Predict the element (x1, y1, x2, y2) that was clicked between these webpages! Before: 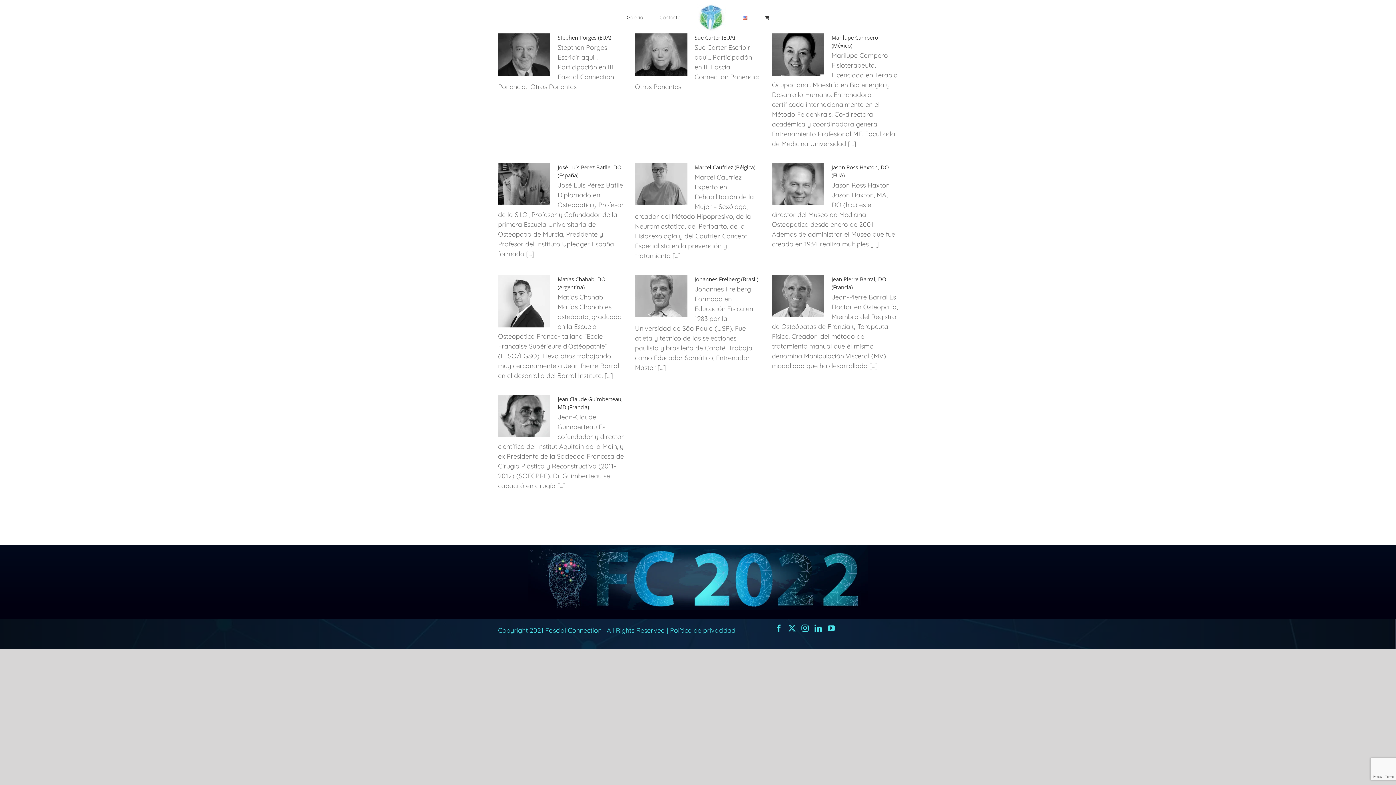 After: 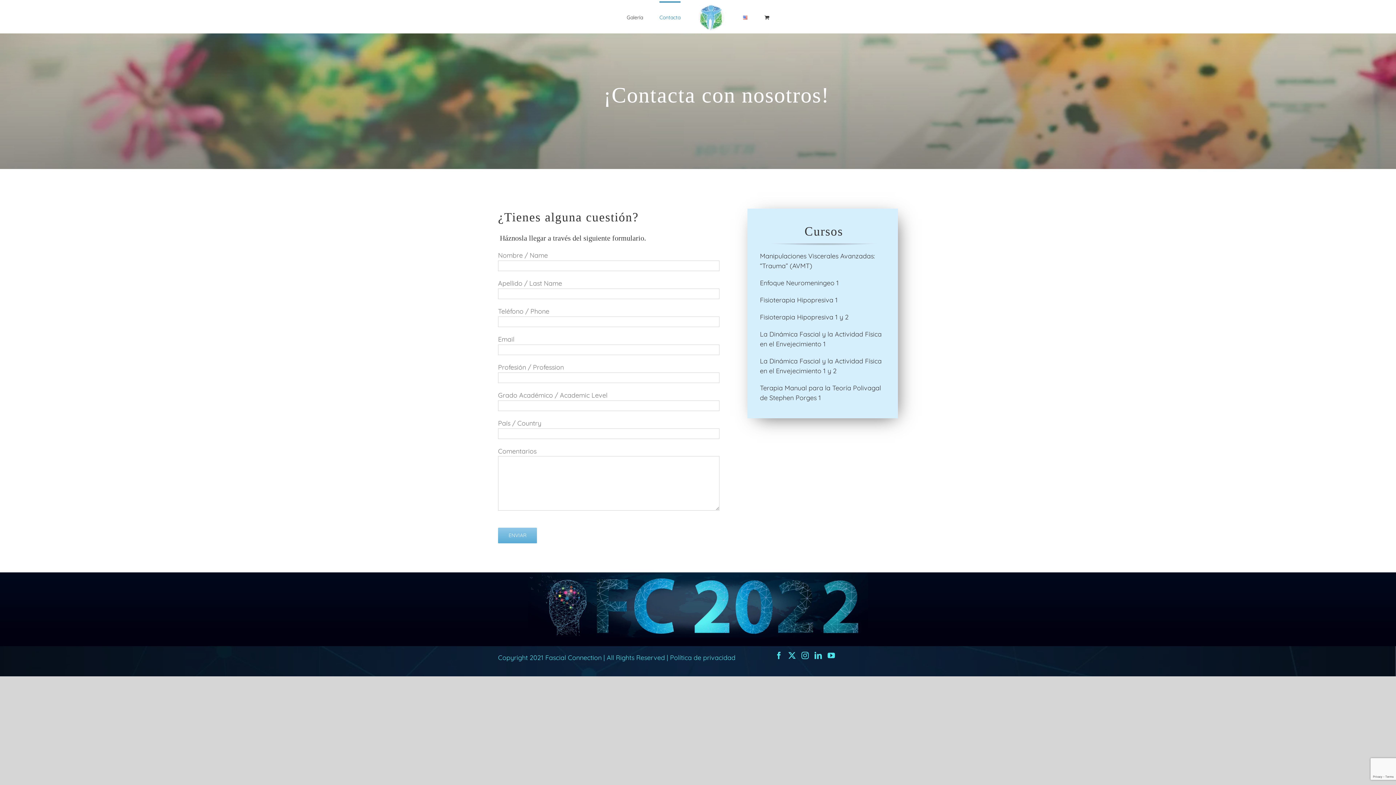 Action: label: Contacta bbox: (659, 1, 680, 32)